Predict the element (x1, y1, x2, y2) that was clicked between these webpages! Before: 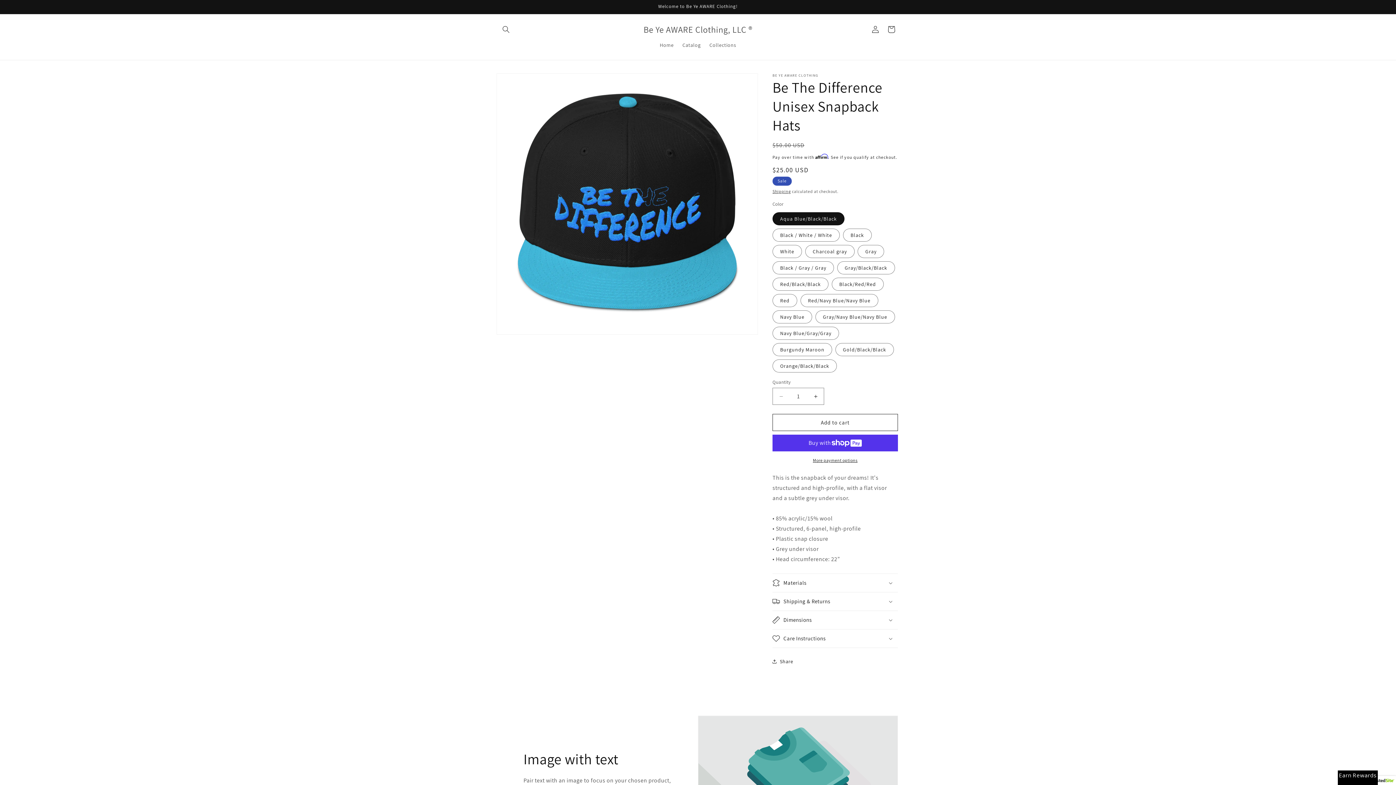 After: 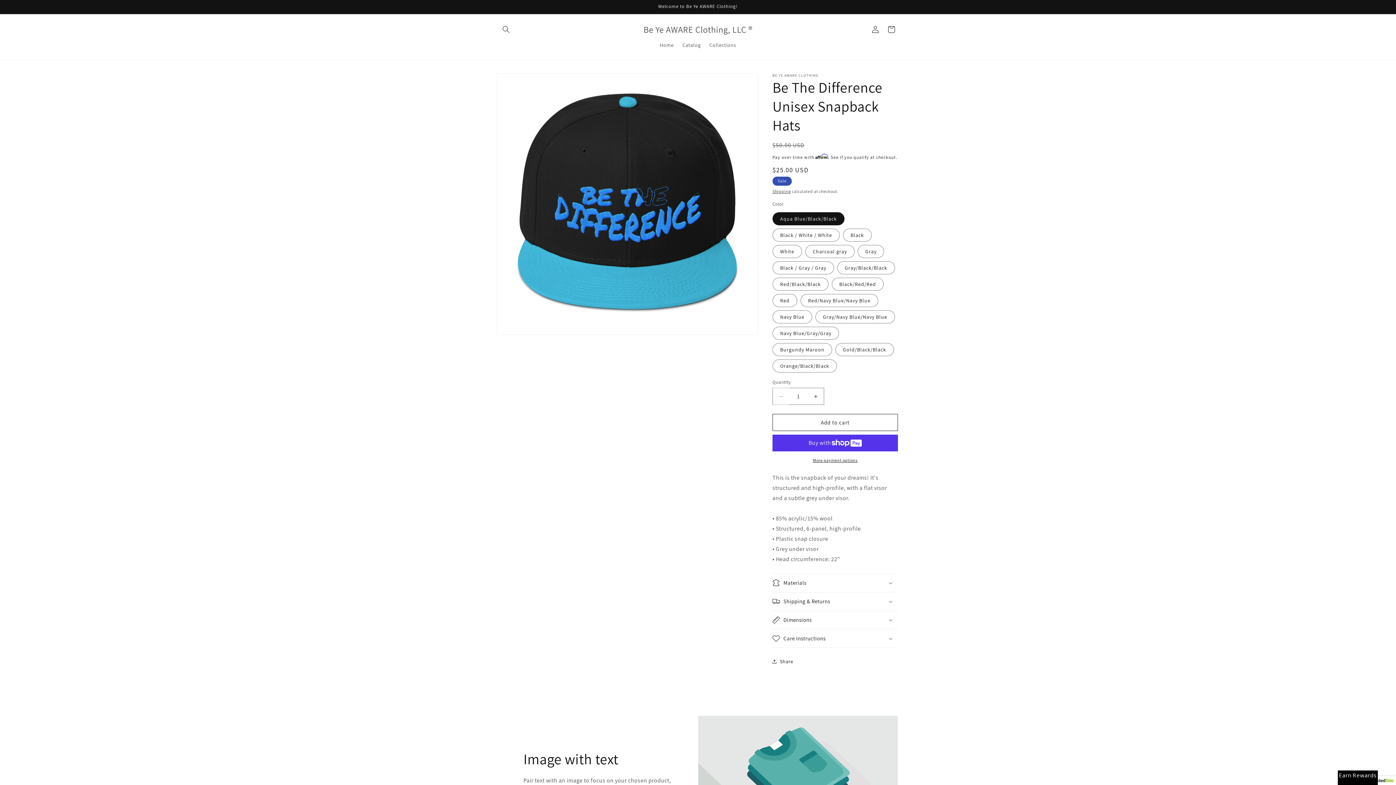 Action: label: Decrease quantity for Be The Difference Unisex Snapback Hats bbox: (773, 388, 789, 405)